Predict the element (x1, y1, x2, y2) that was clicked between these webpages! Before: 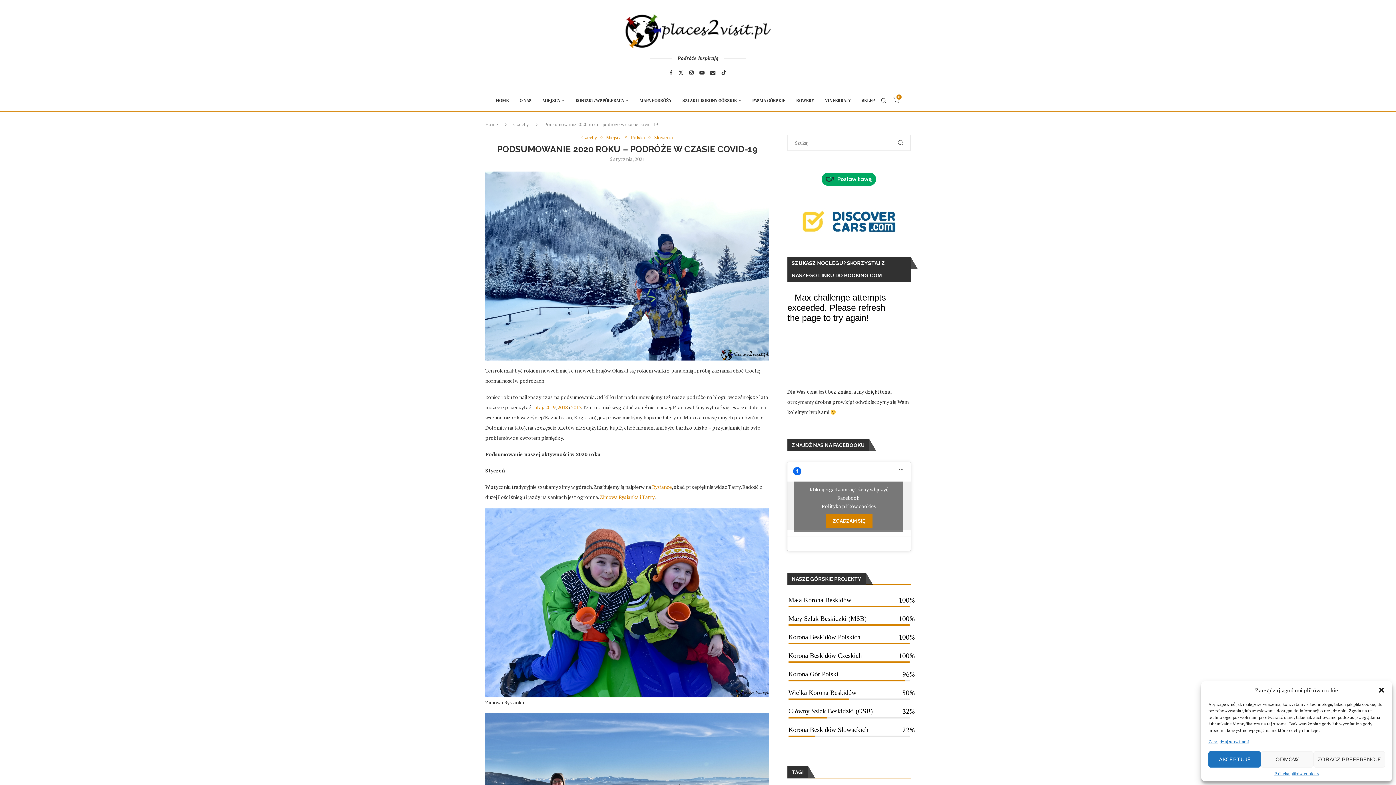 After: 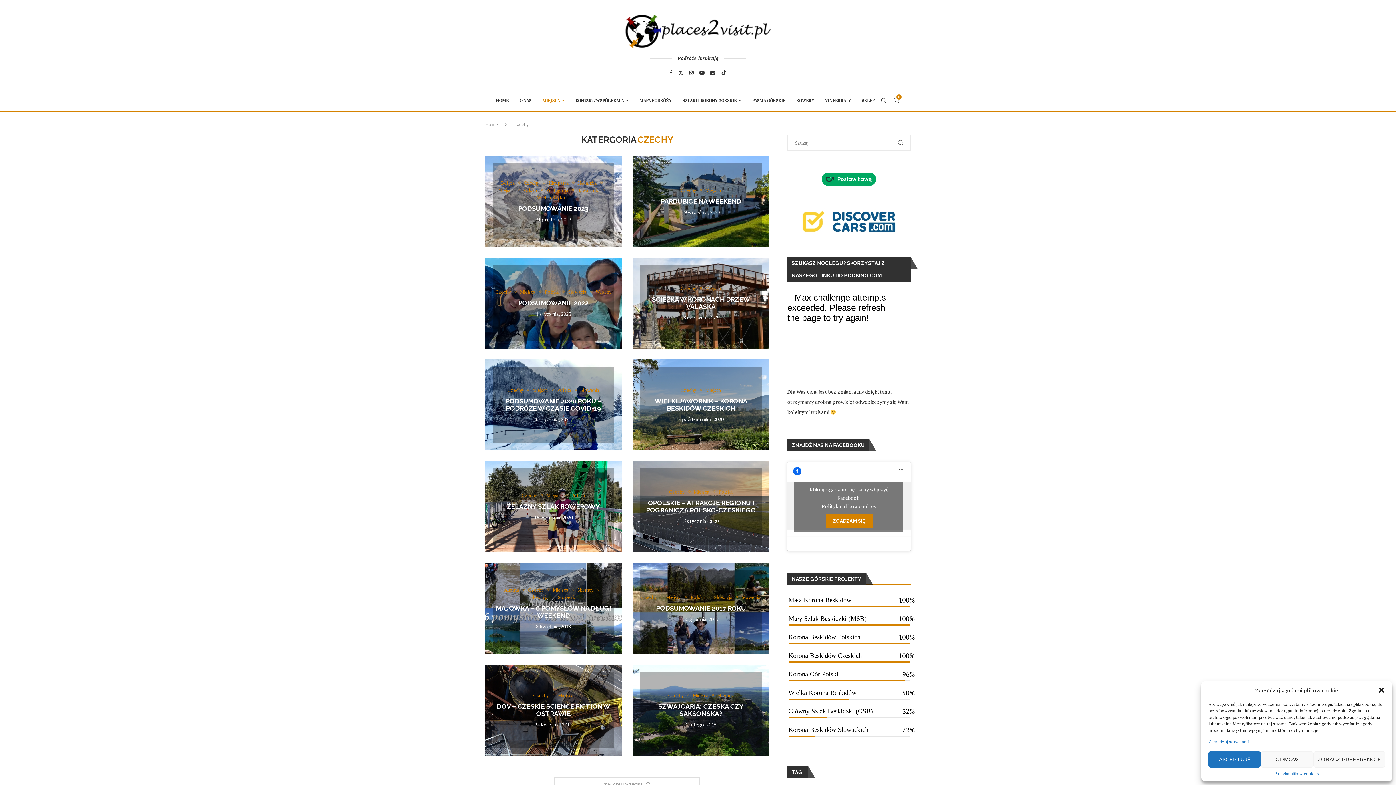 Action: label: Czechy bbox: (581, 134, 600, 140)